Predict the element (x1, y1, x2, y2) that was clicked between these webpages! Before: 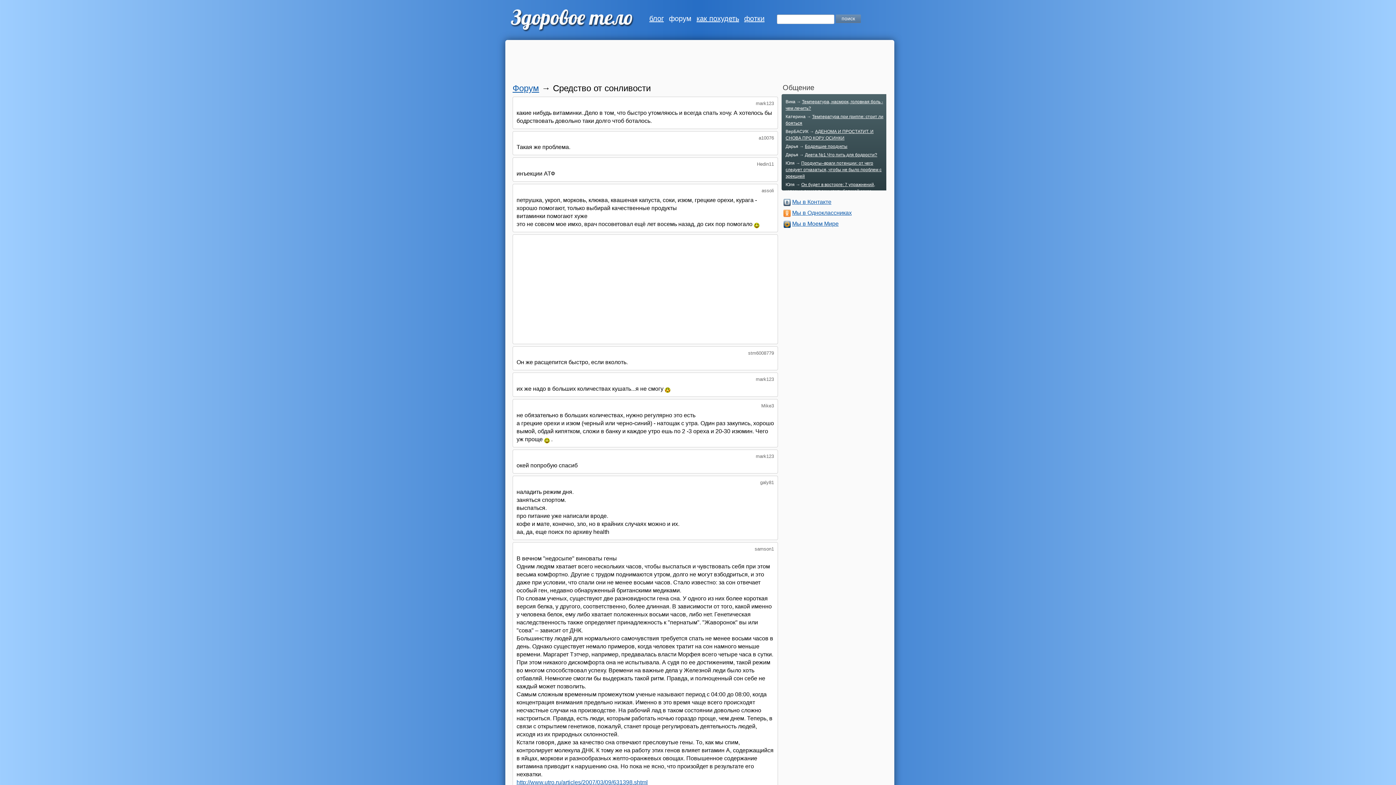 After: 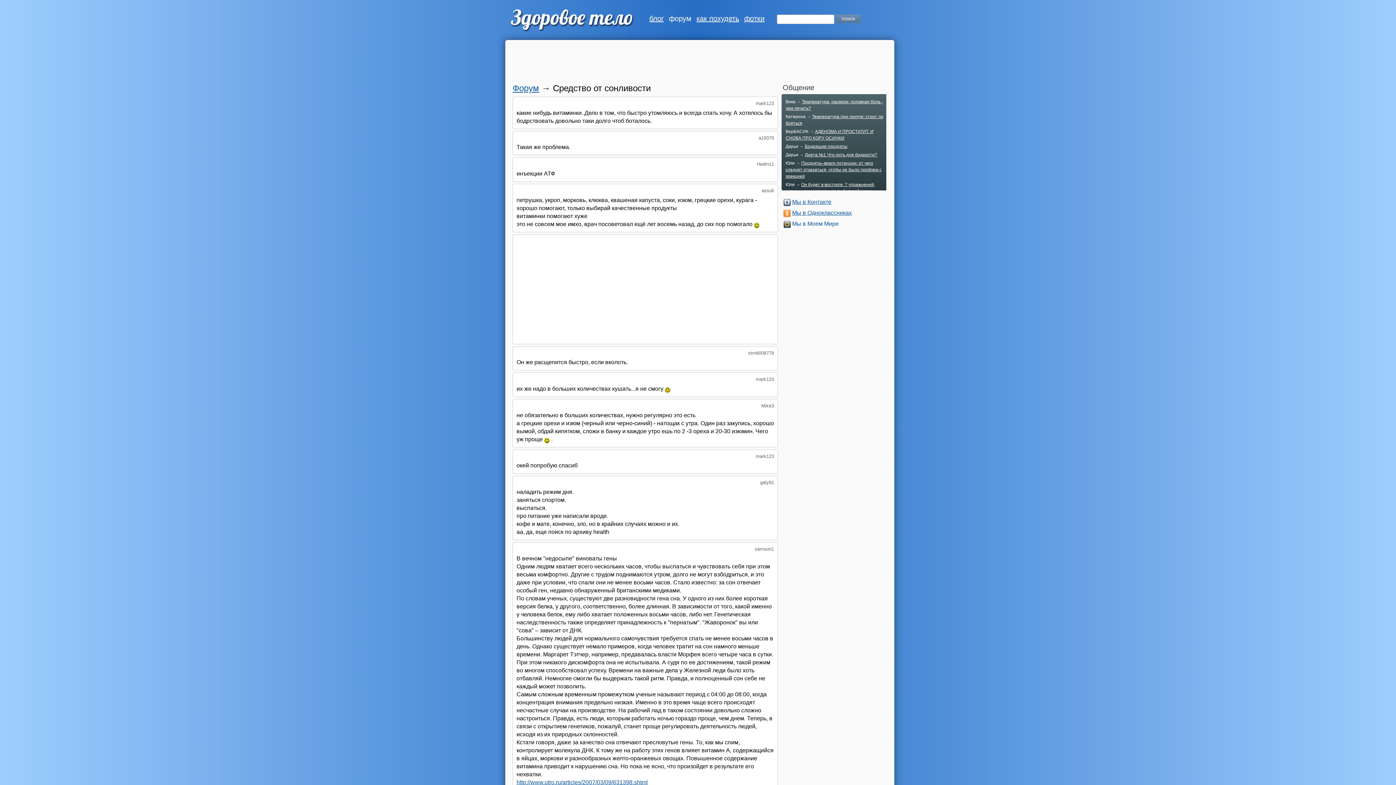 Action: label: Мы в Моем Мире bbox: (792, 220, 838, 226)